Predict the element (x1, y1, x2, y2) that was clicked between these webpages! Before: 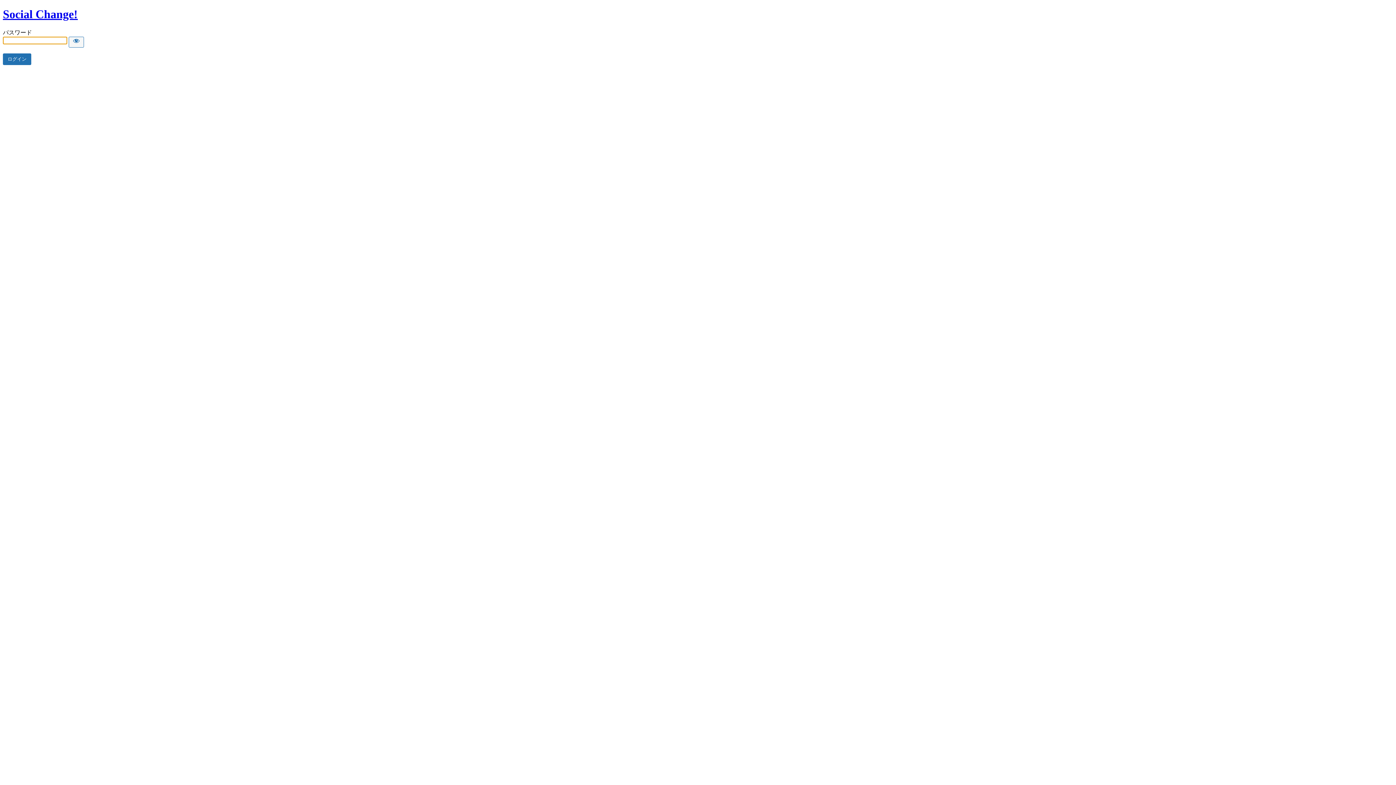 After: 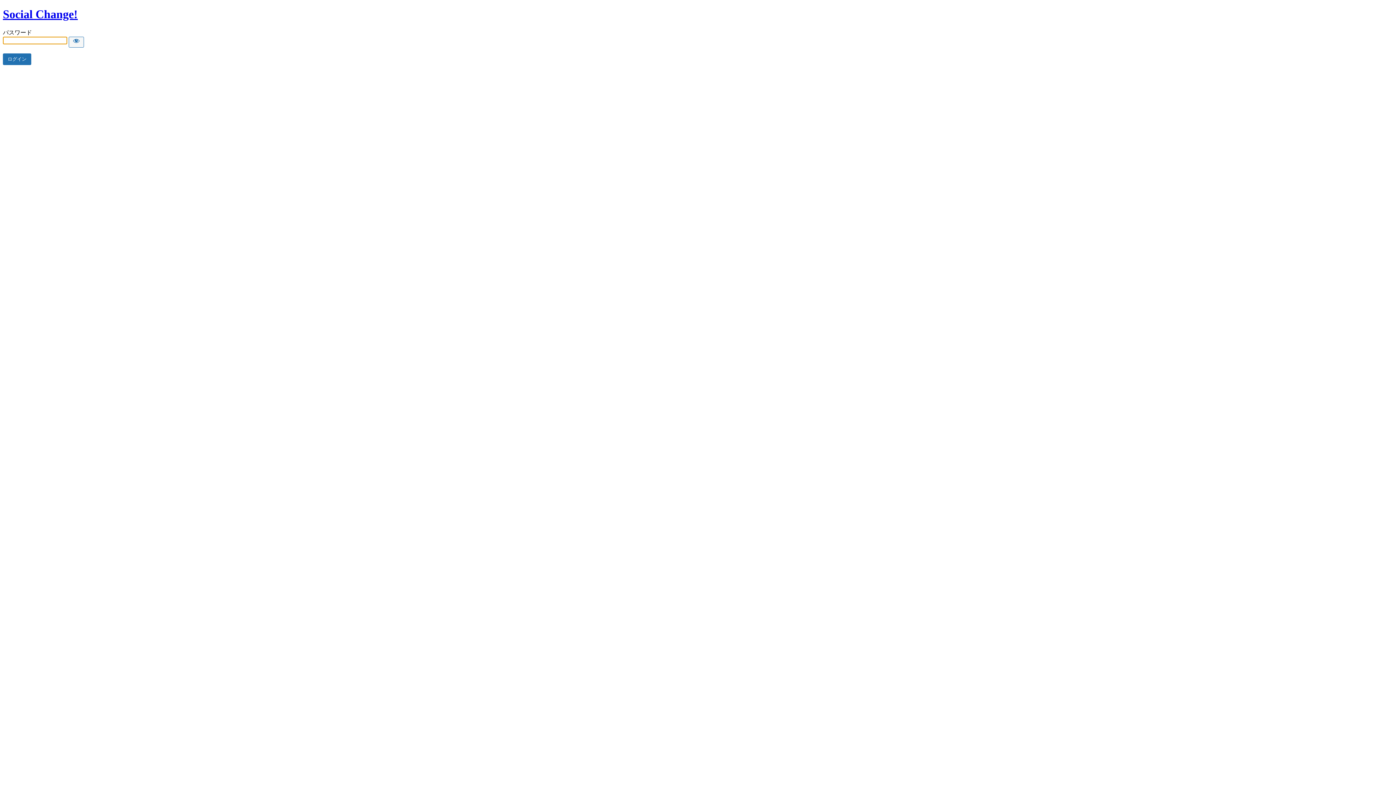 Action: bbox: (2, 7, 77, 20) label: Social Change!